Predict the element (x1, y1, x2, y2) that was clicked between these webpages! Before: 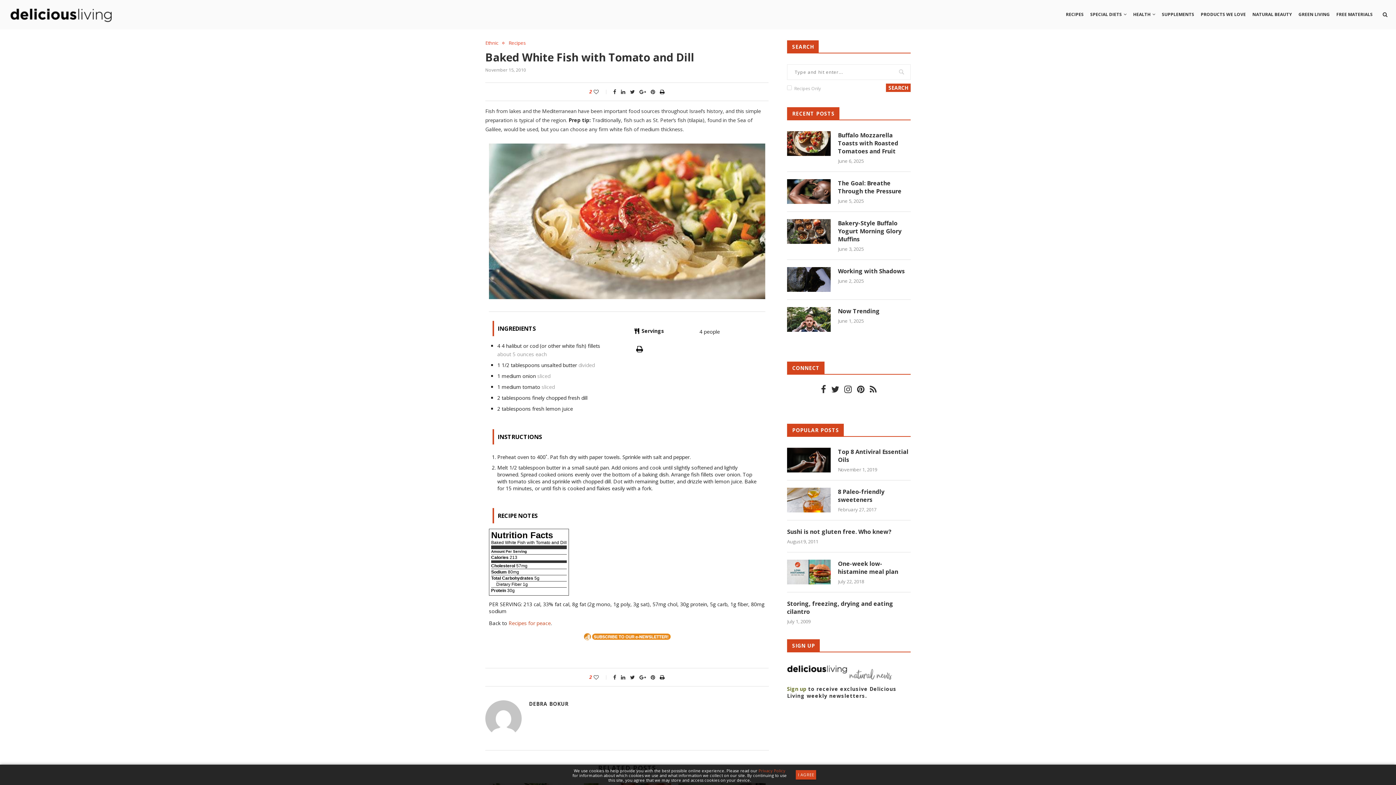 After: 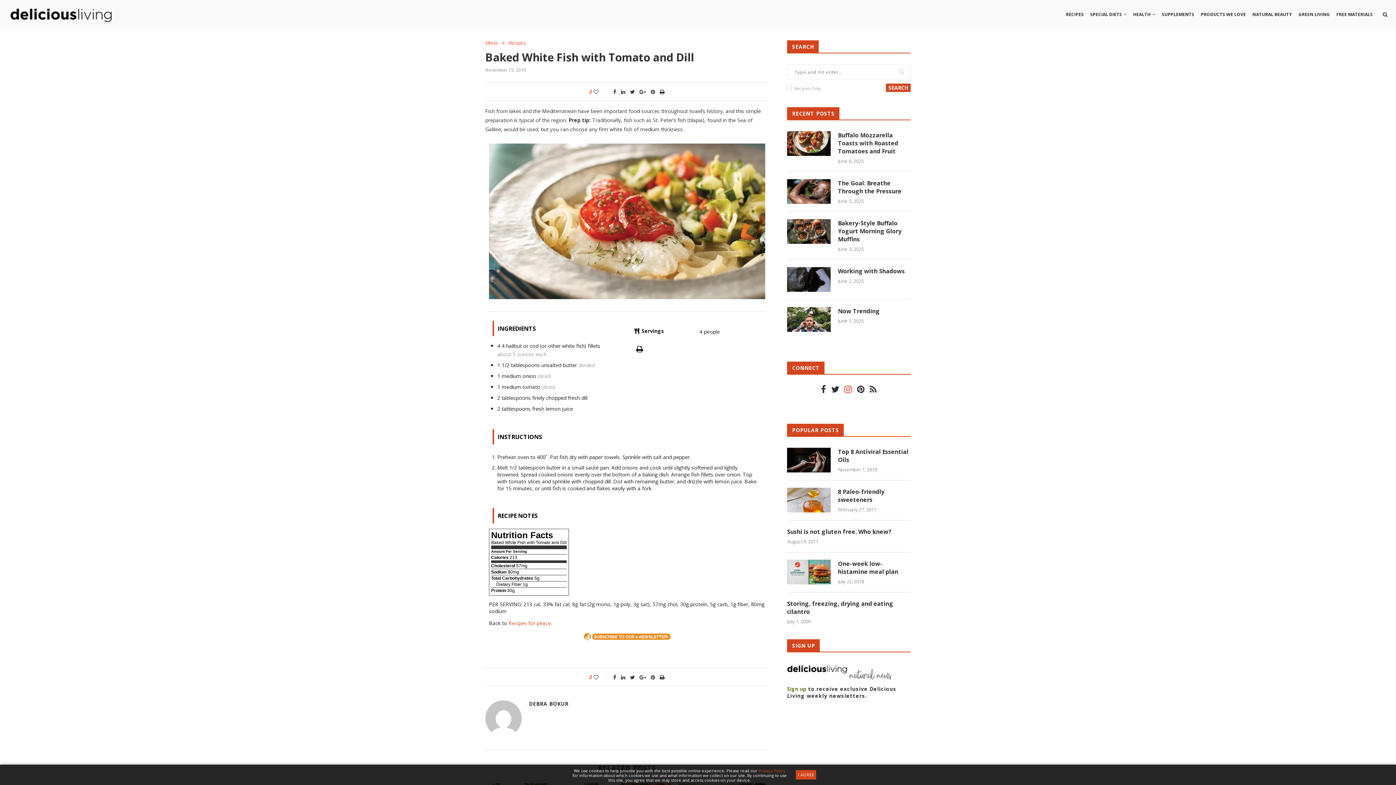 Action: bbox: (842, 387, 854, 394)